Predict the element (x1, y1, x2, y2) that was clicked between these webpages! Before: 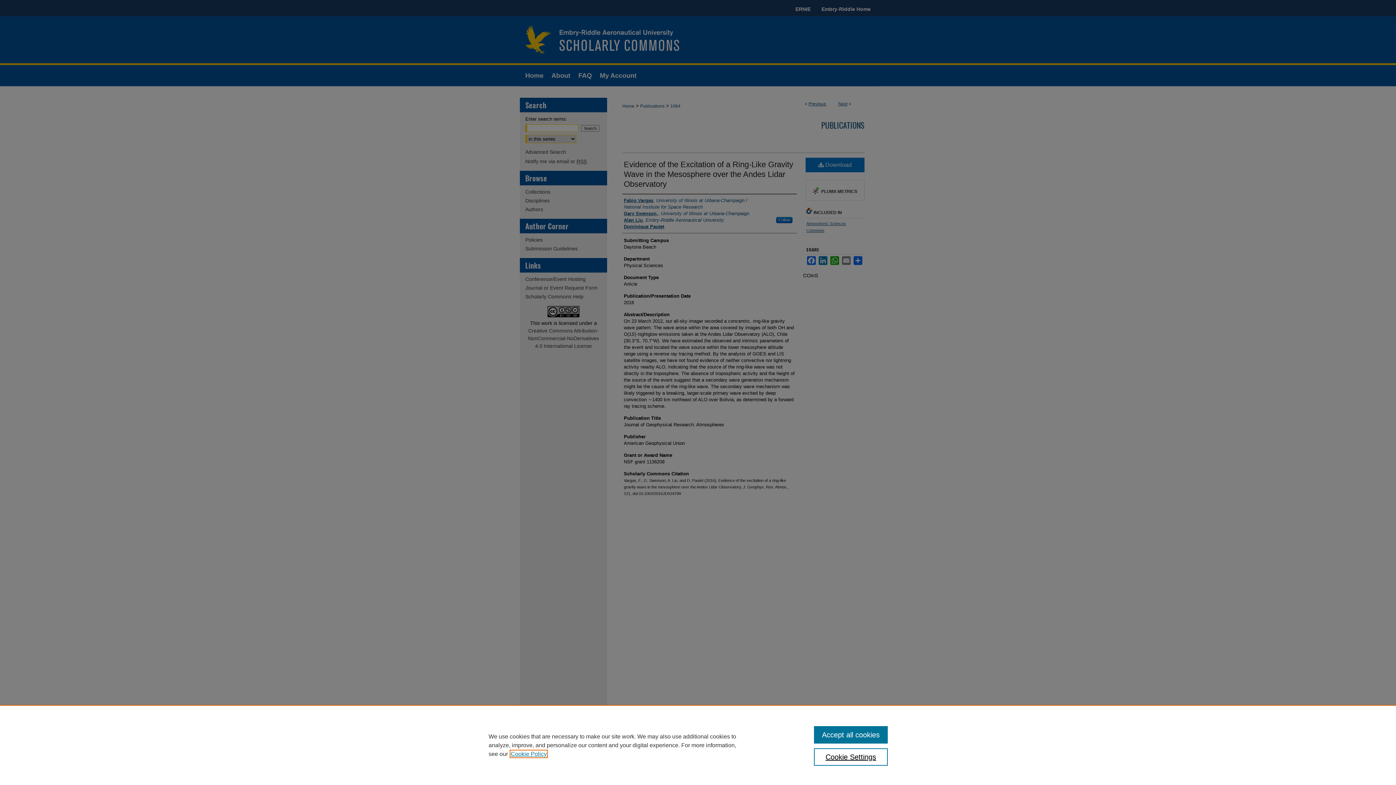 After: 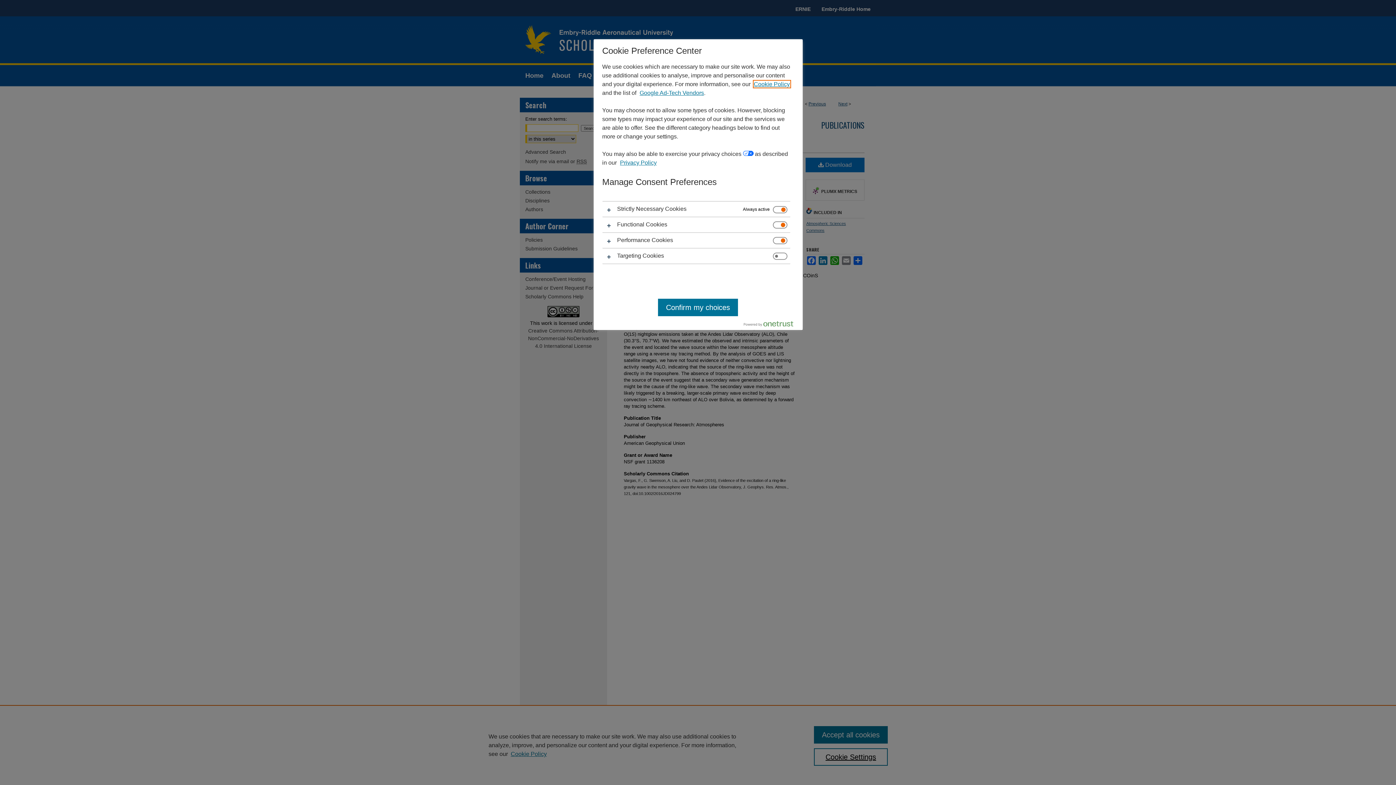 Action: label: Cookie Settings bbox: (814, 748, 887, 766)